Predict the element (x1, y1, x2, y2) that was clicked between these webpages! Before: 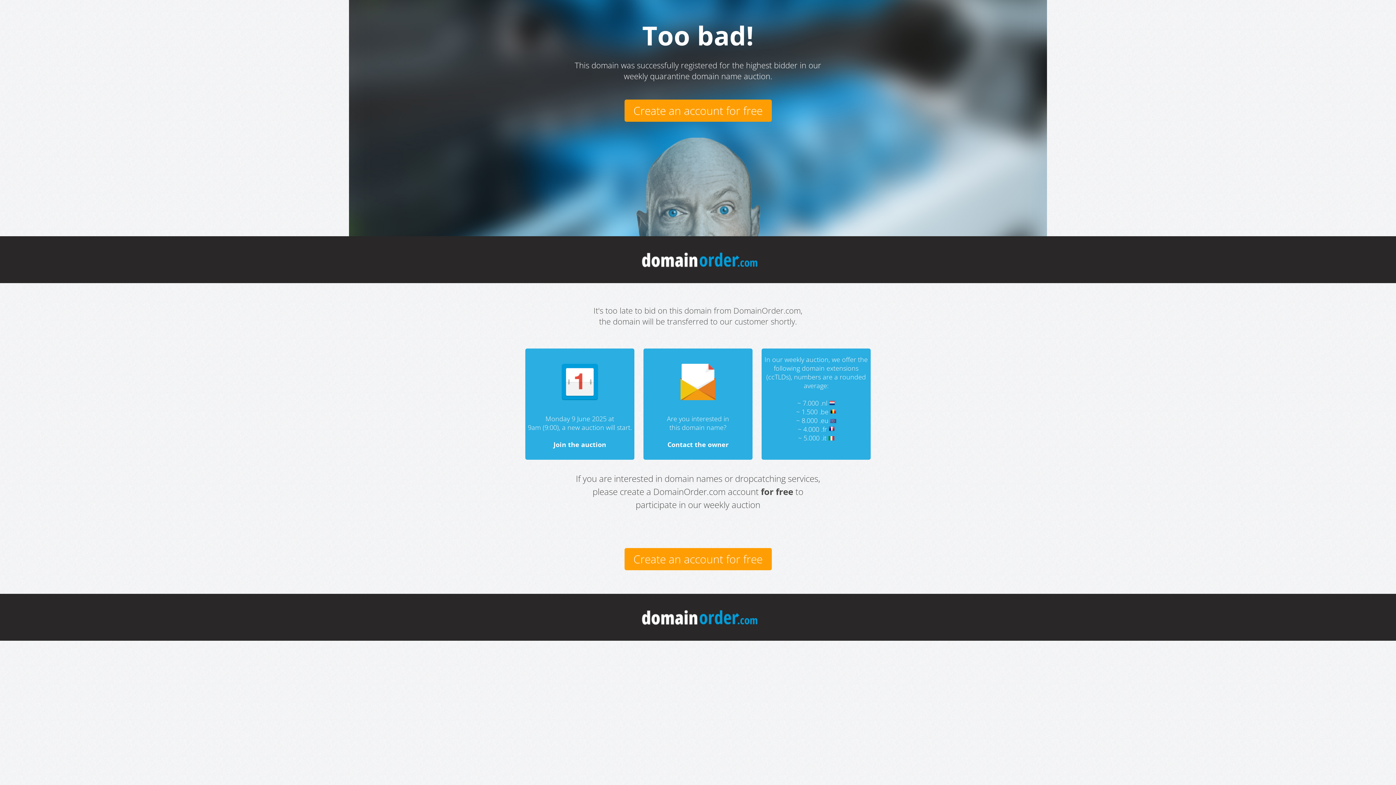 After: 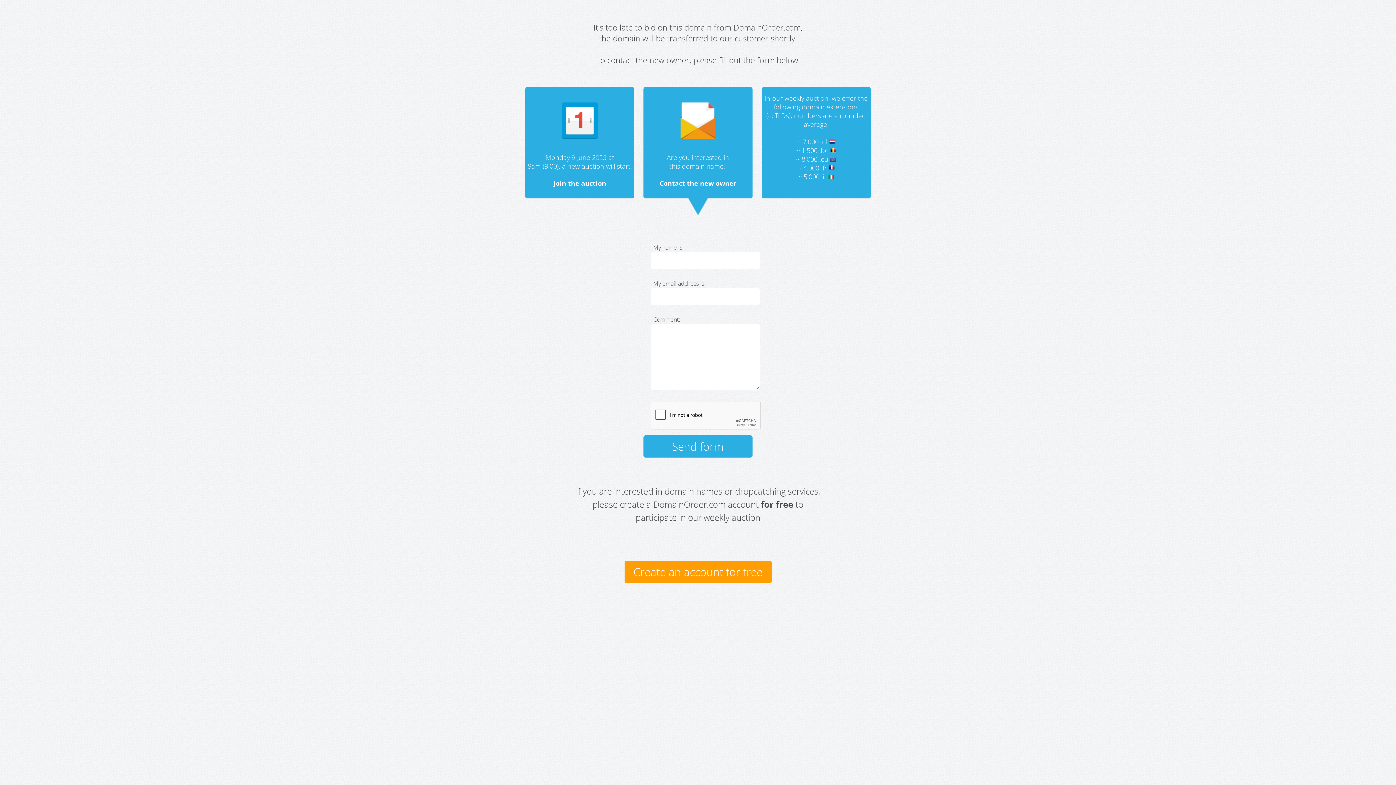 Action: bbox: (680, 398, 715, 407)